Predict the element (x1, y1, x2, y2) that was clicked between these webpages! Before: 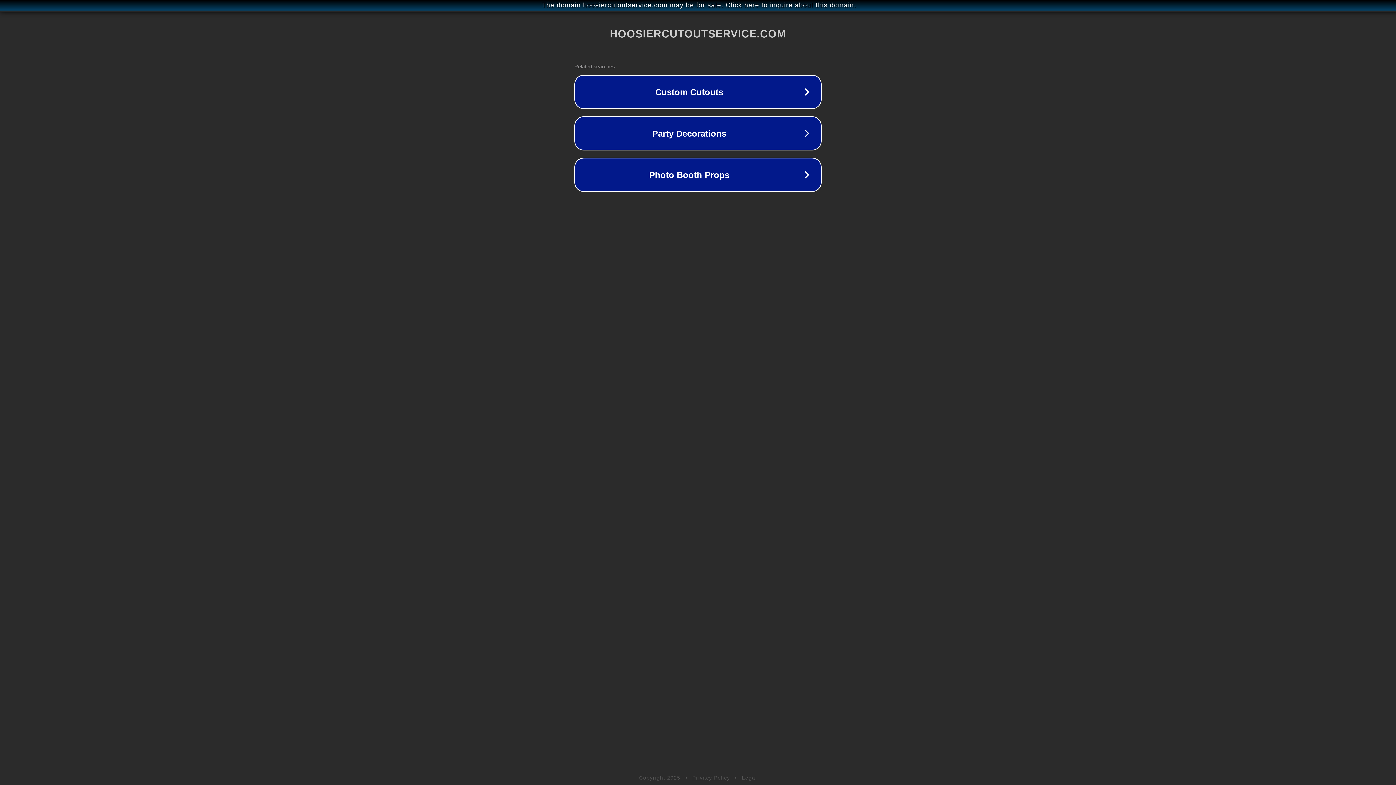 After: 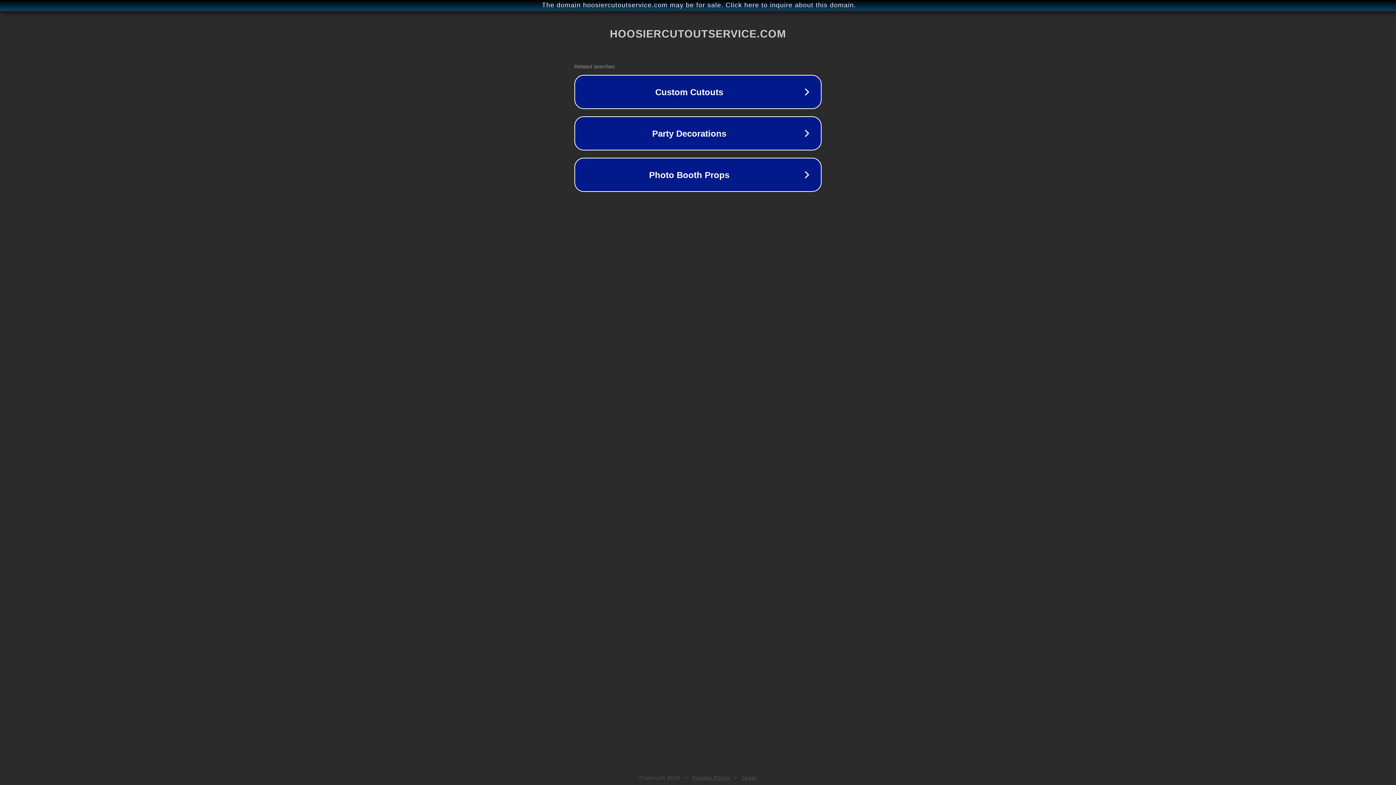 Action: bbox: (692, 775, 730, 781) label: Privacy Policy